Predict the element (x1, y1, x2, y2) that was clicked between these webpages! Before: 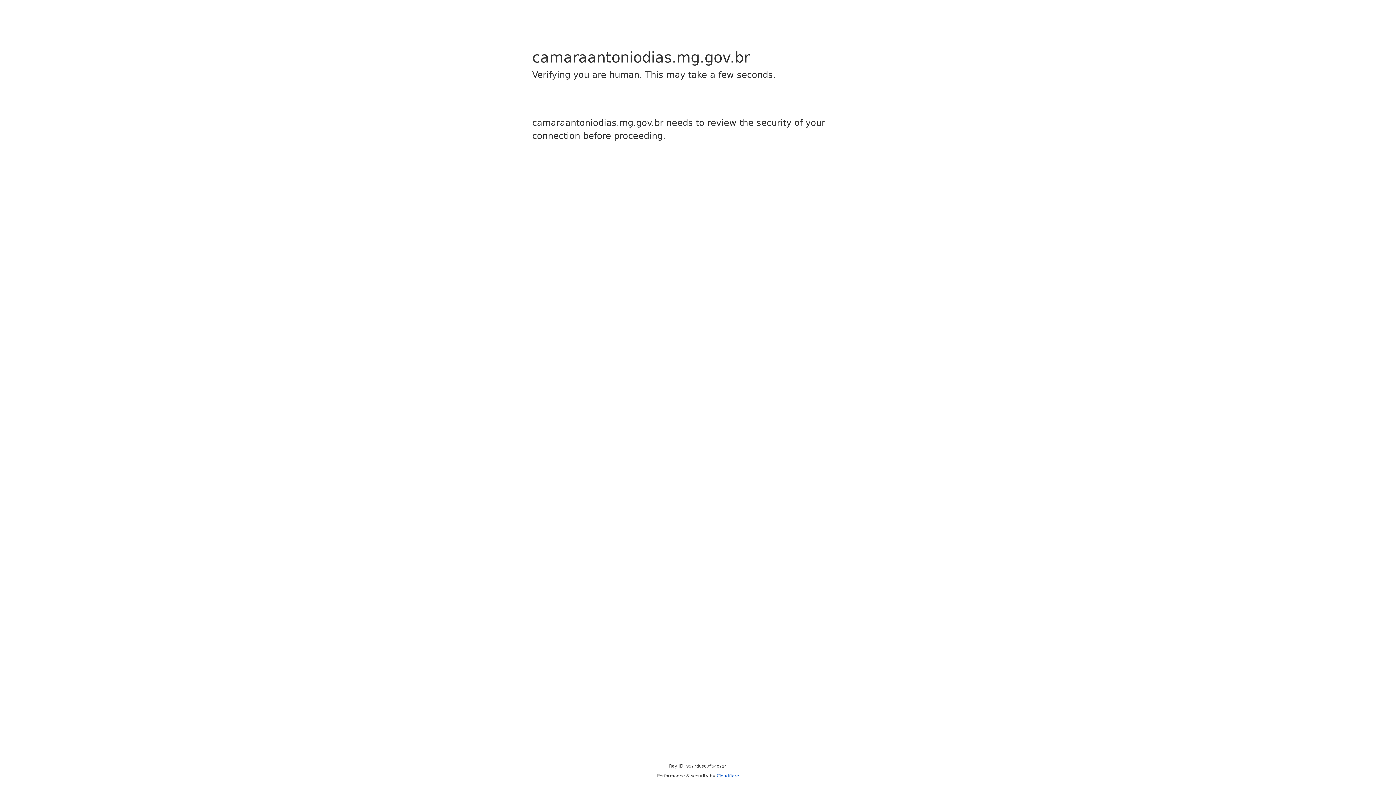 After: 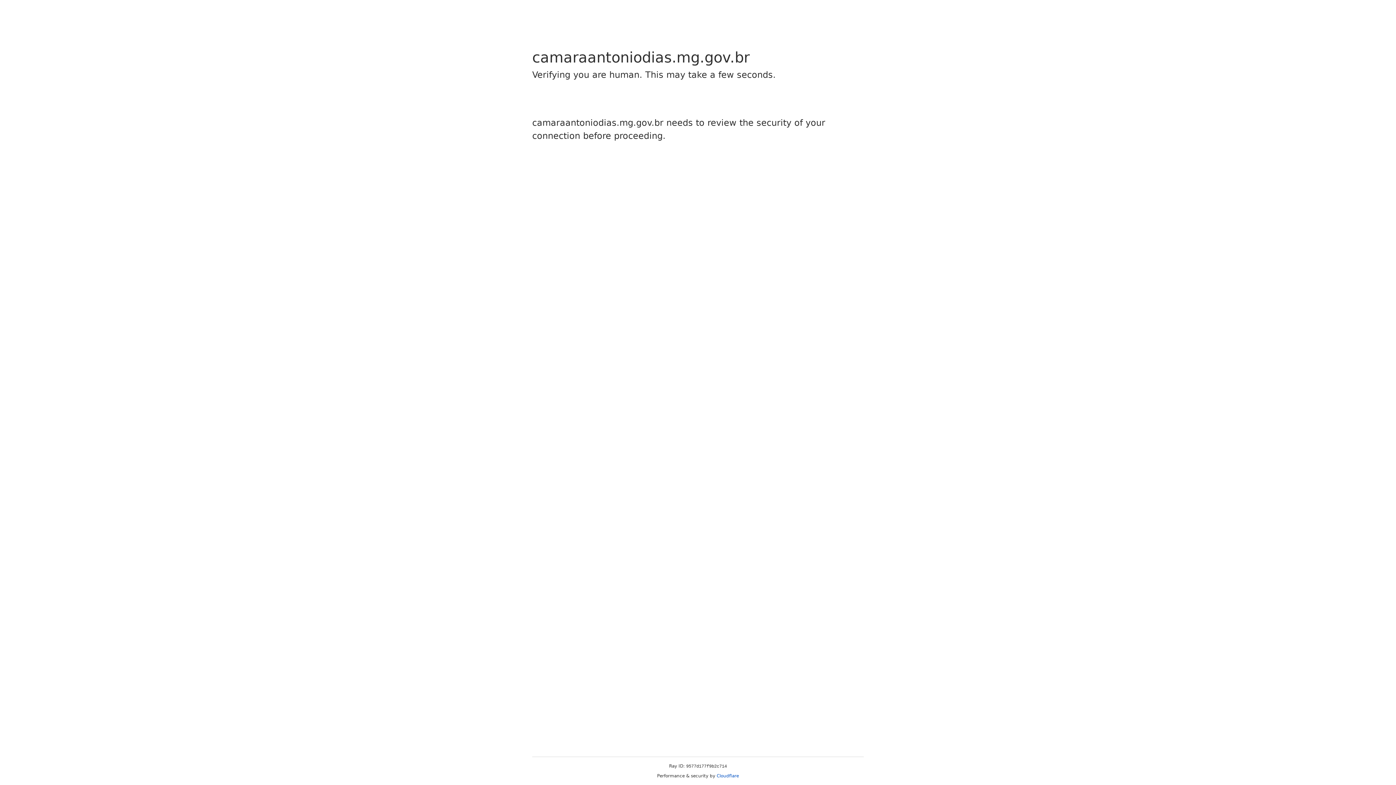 Action: label: Cloudflare bbox: (716, 773, 739, 778)